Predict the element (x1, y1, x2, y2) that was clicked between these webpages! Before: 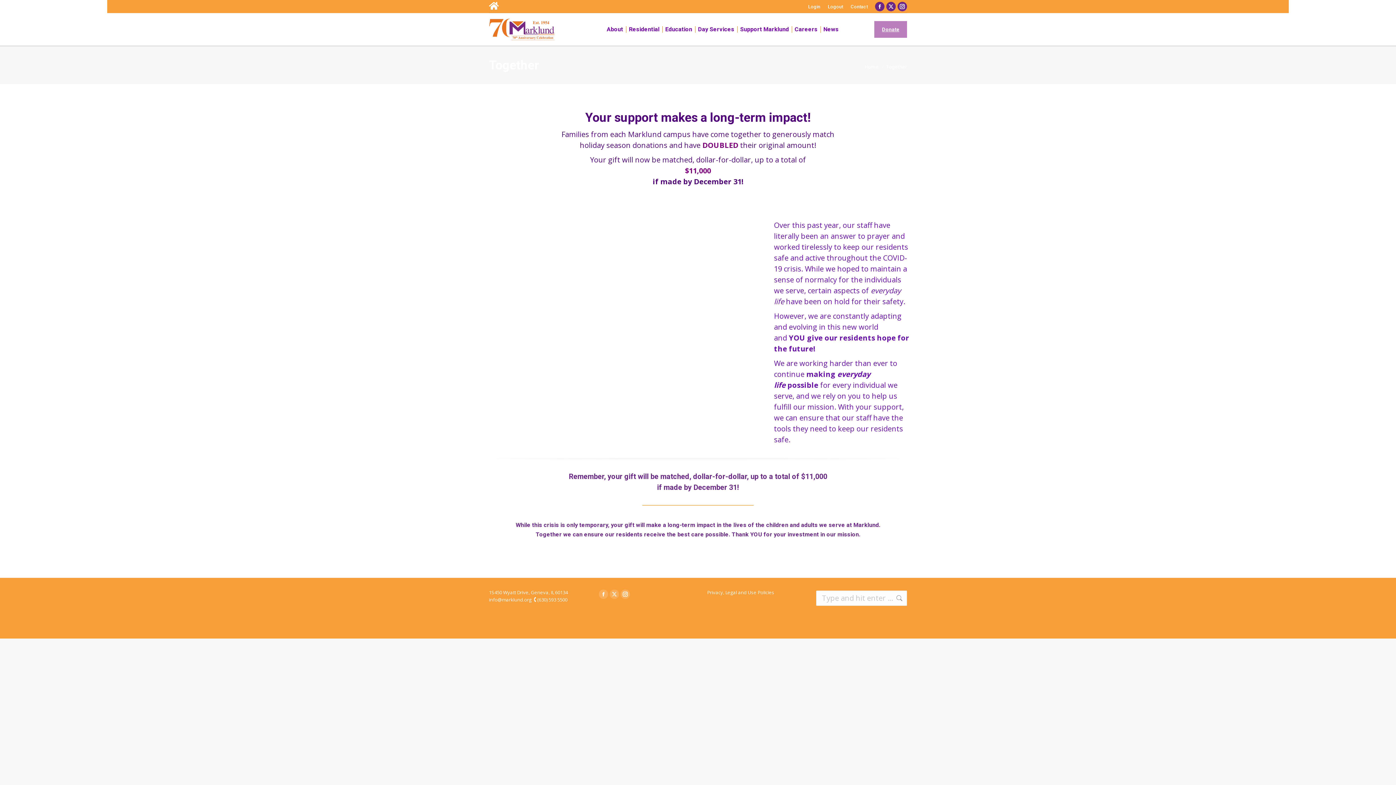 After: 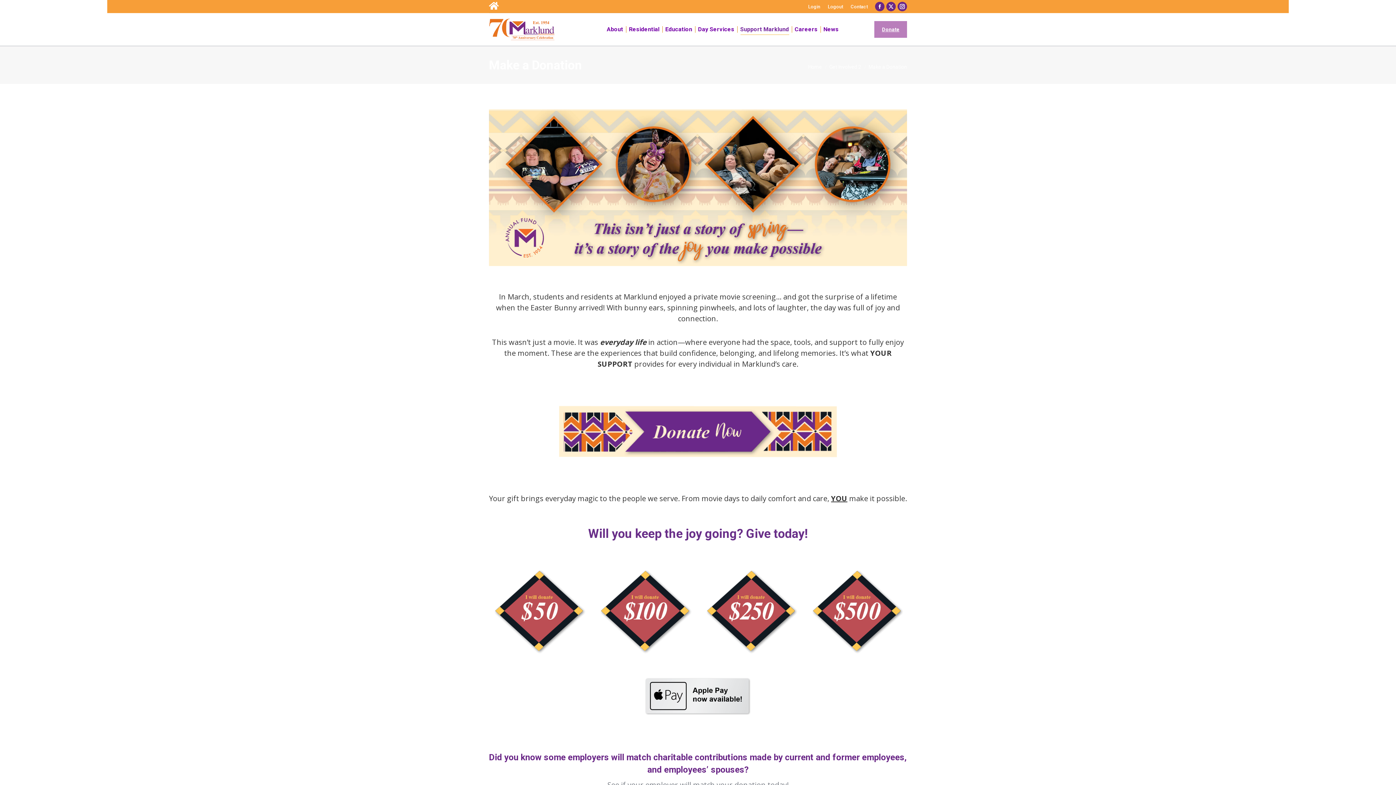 Action: label: Donate bbox: (874, 21, 907, 37)